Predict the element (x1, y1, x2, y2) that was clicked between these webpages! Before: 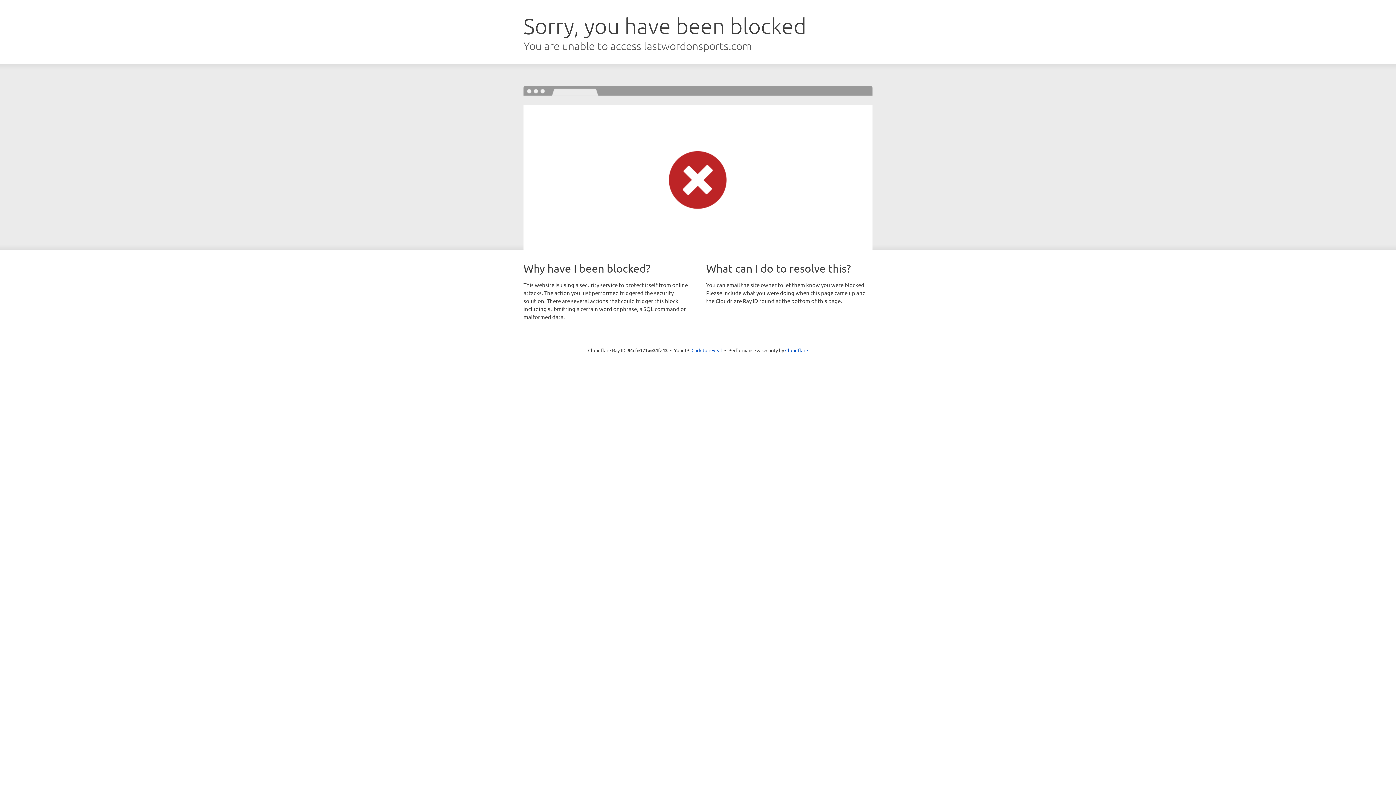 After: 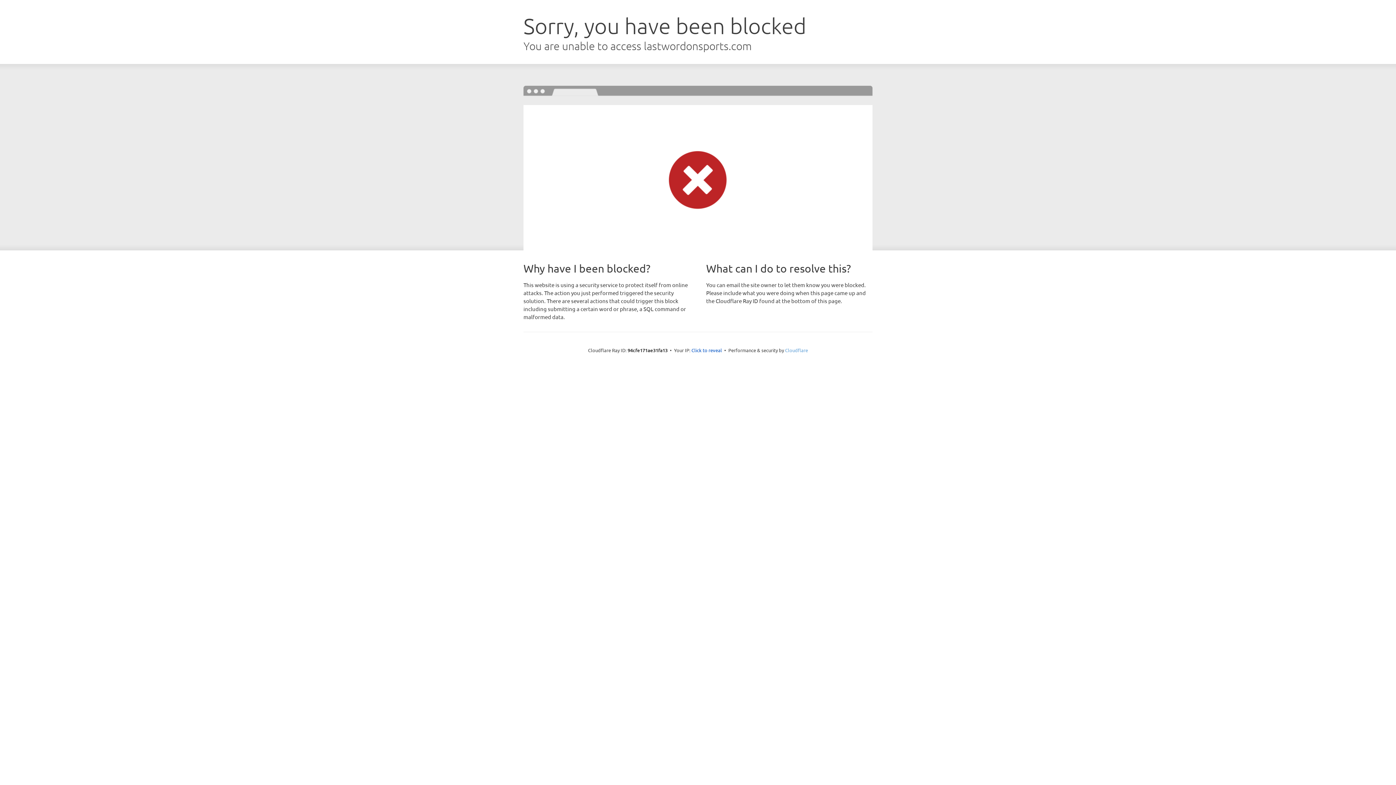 Action: bbox: (785, 347, 808, 353) label: Cloudflare